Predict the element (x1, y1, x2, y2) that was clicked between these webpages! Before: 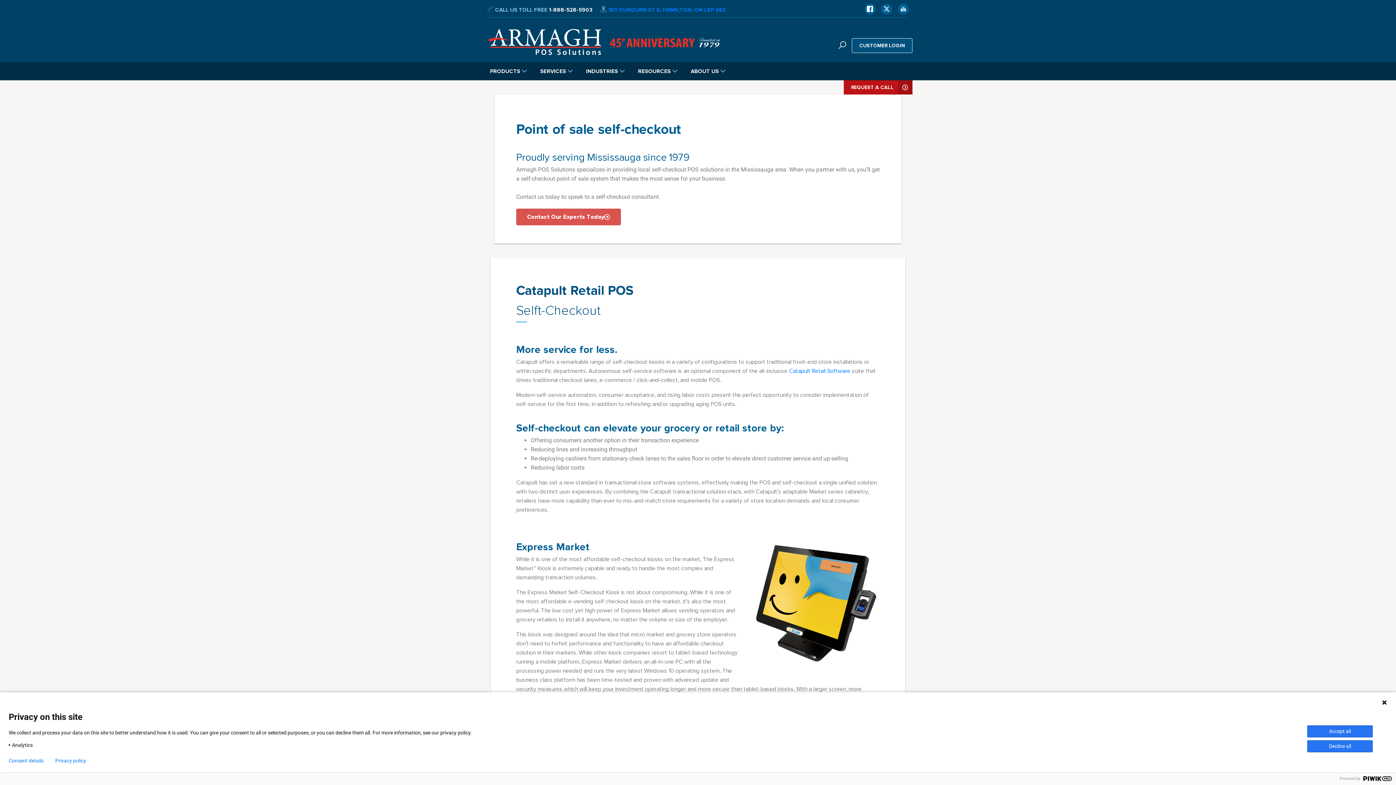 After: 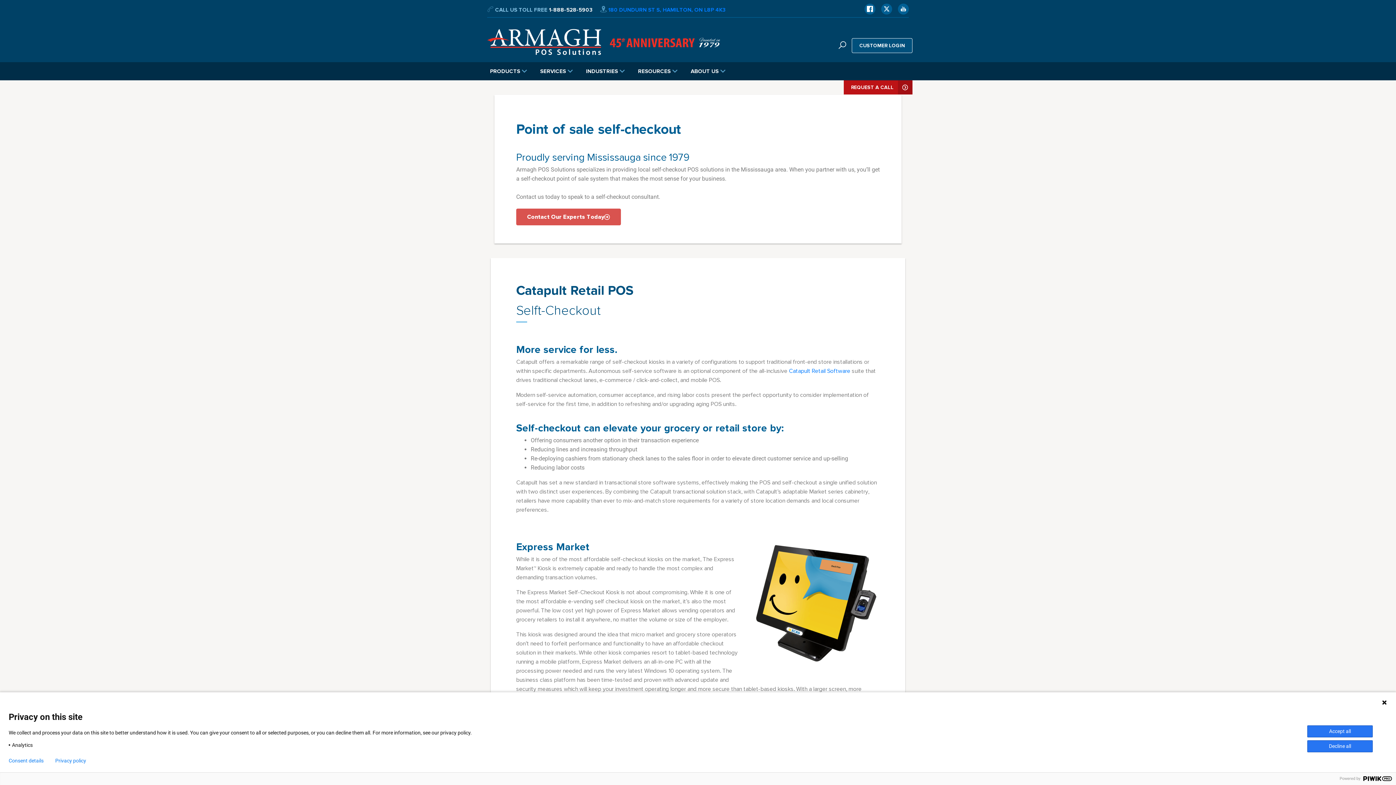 Action: label: FOLLOW US ON FACEBOOK bbox: (864, 3, 875, 14)